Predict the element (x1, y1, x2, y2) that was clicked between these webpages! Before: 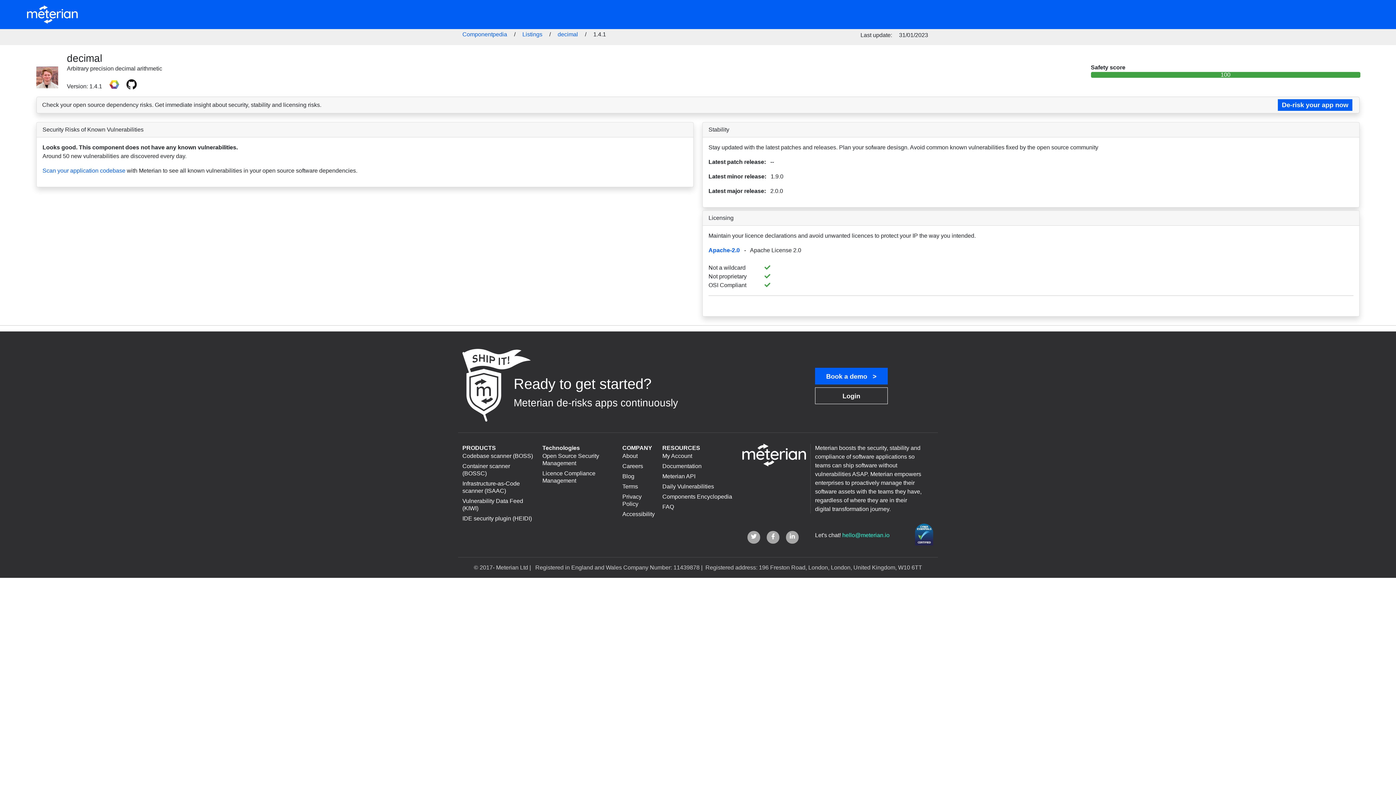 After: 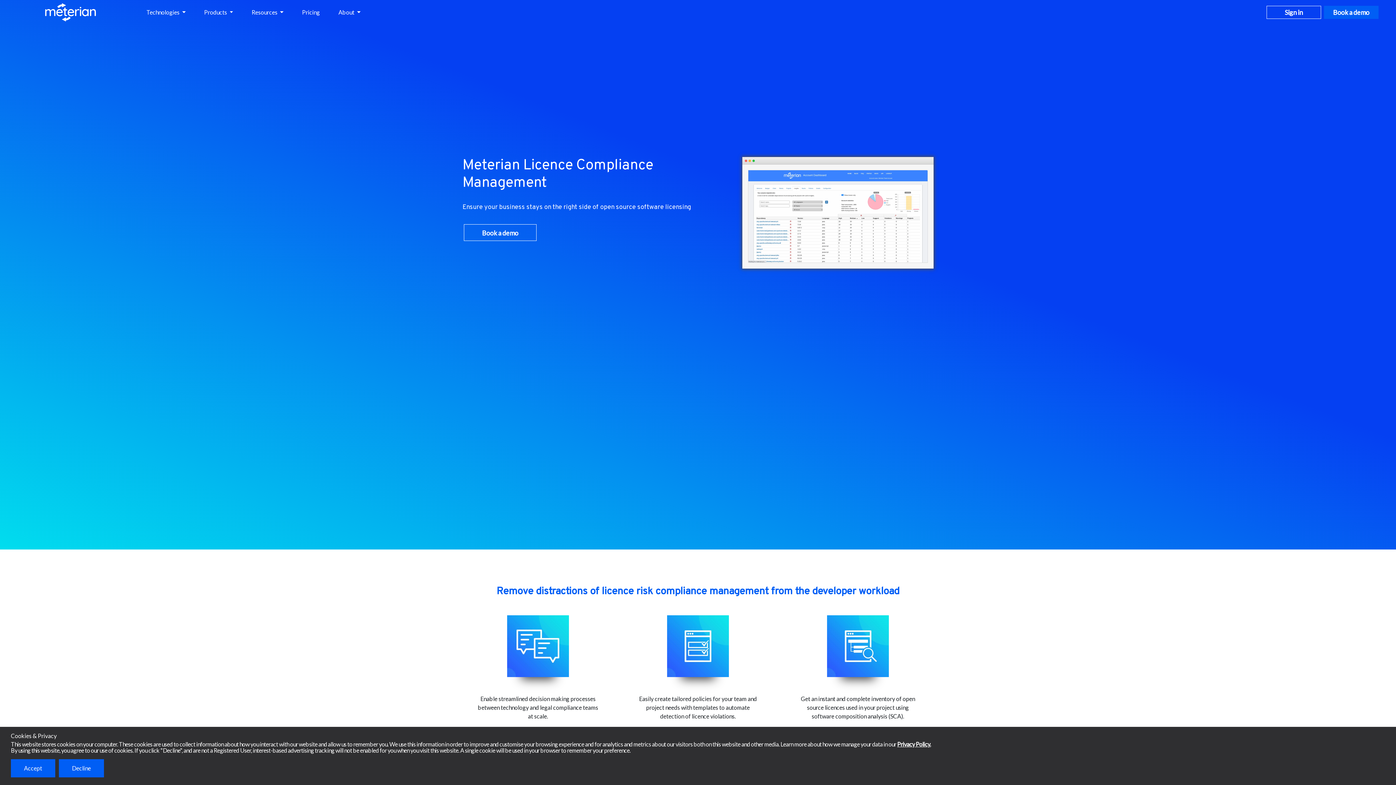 Action: bbox: (542, 470, 613, 484) label: Licence Compliance Management